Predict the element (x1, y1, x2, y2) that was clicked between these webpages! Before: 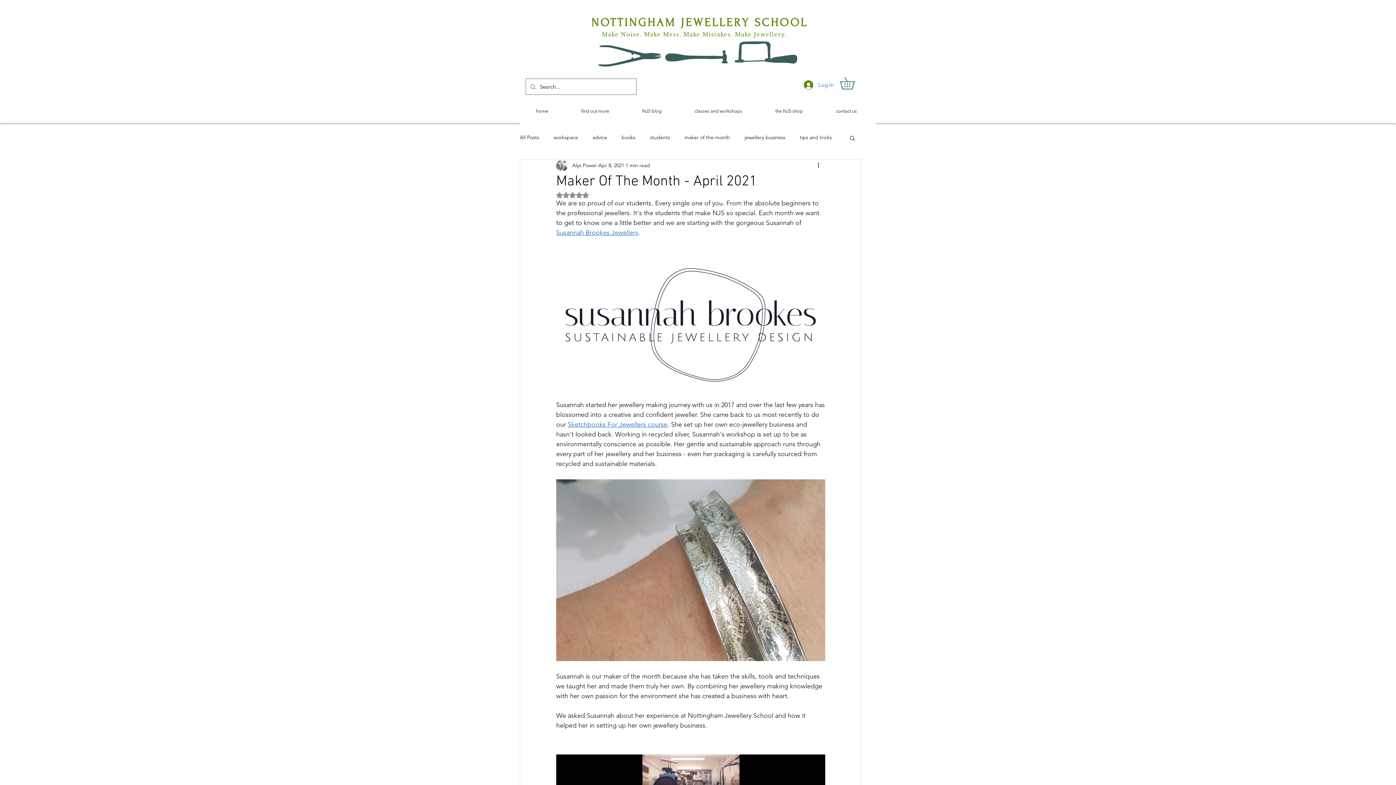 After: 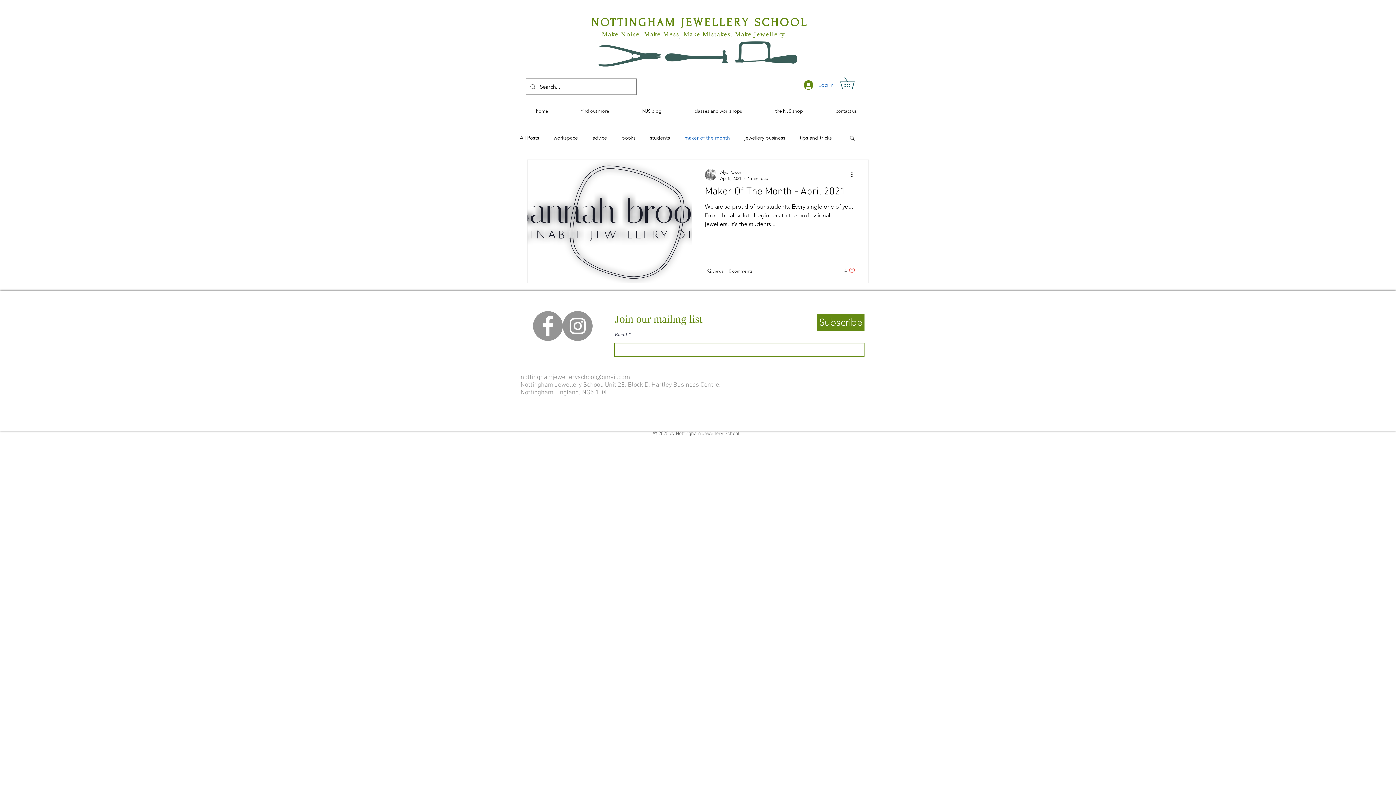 Action: label: maker of the month bbox: (684, 134, 730, 141)